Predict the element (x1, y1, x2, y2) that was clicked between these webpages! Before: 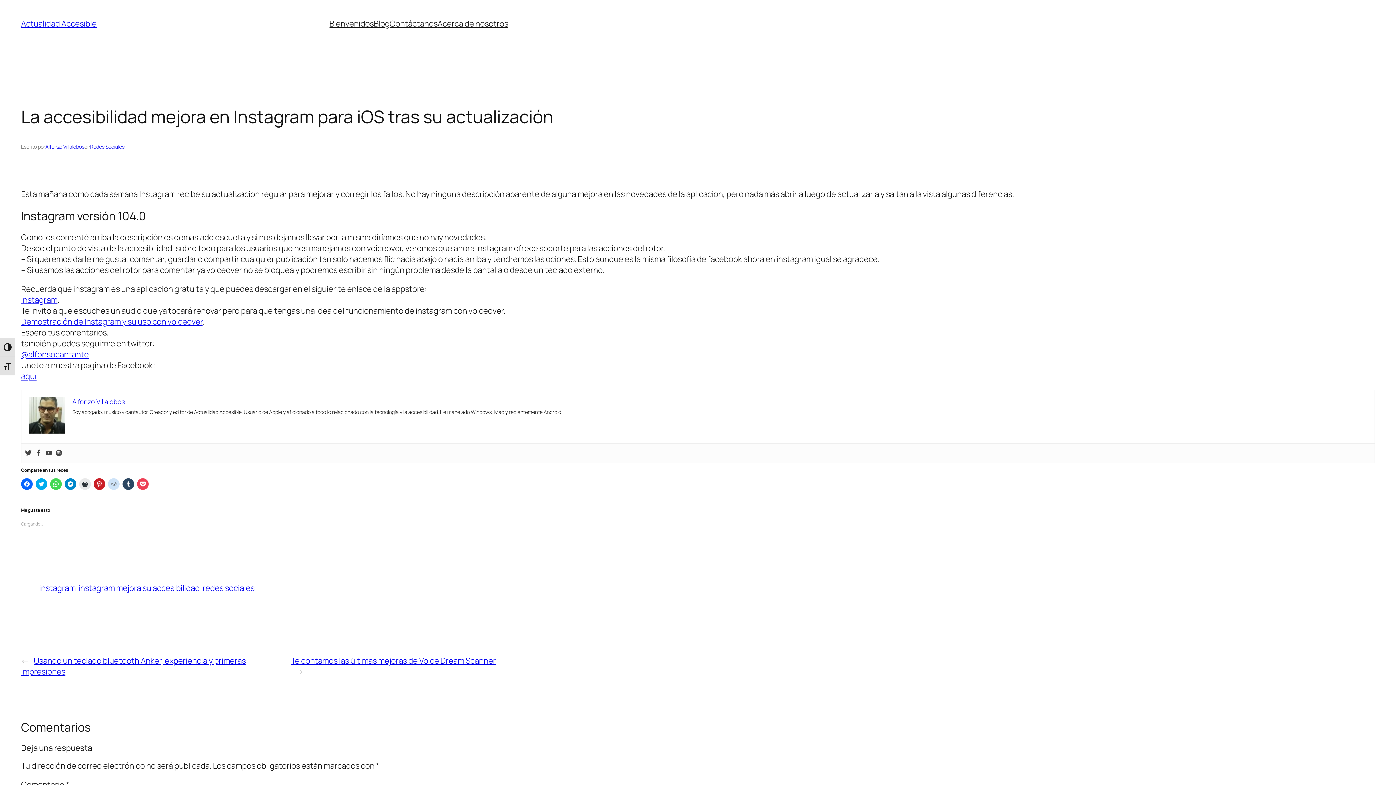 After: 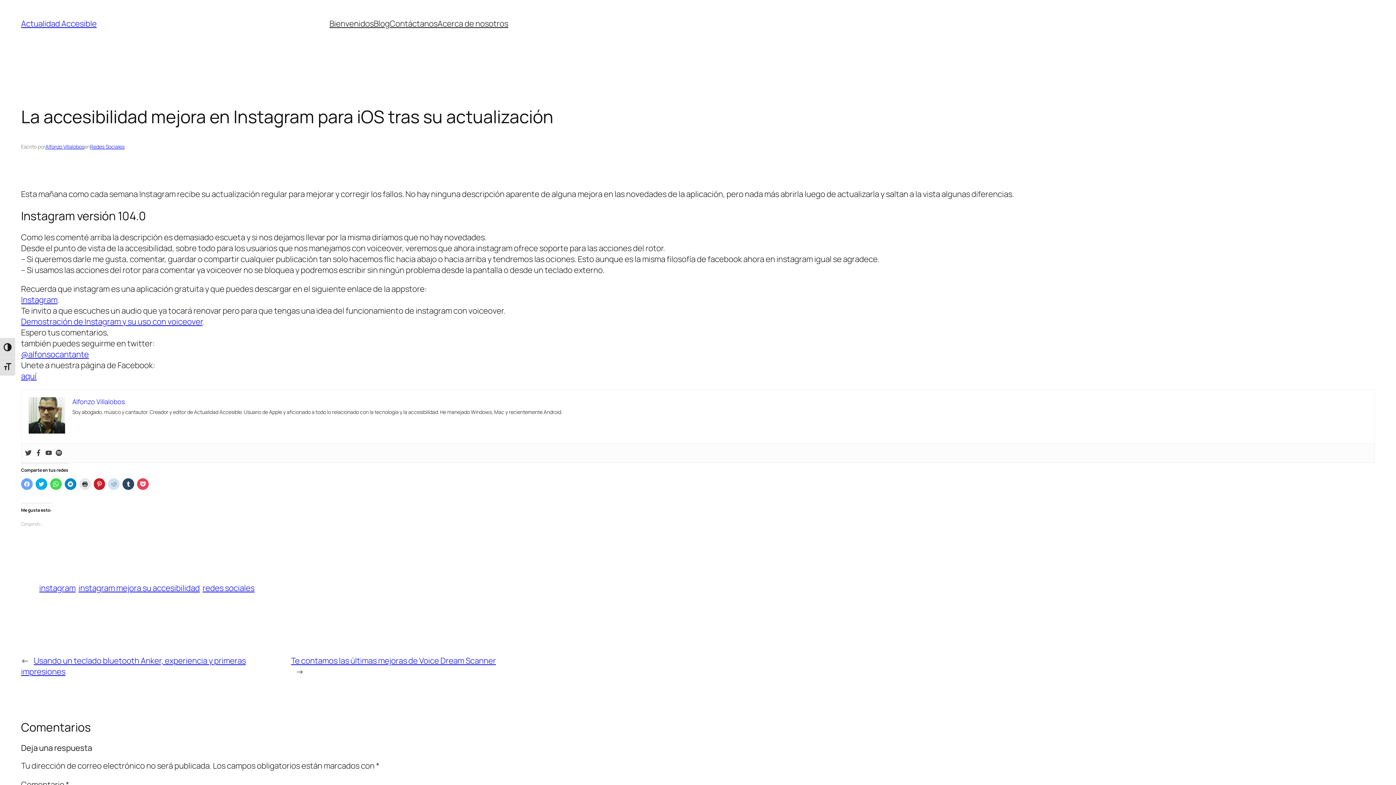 Action: bbox: (21, 478, 32, 490) label: Haz clic para compartir en Facebook (Se abre en una ventana nueva)